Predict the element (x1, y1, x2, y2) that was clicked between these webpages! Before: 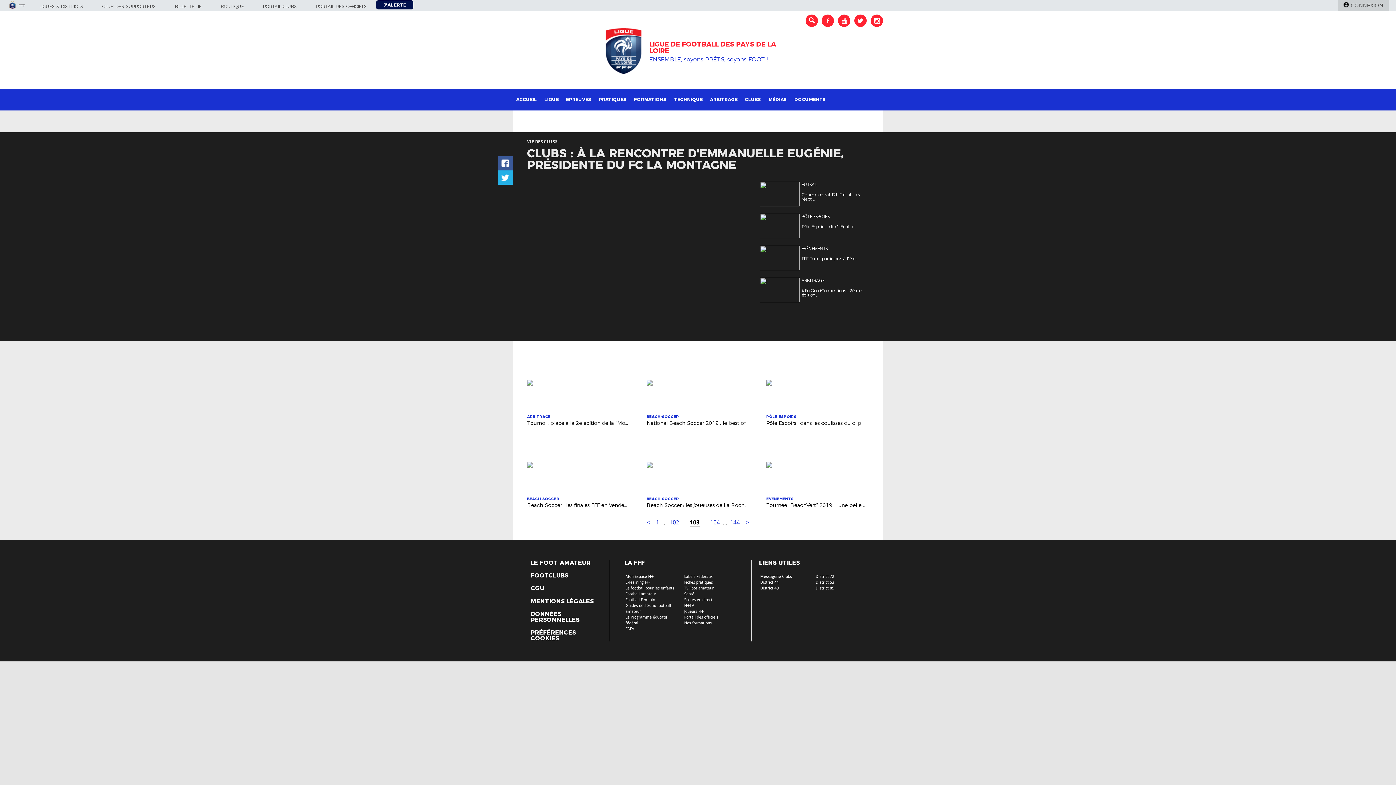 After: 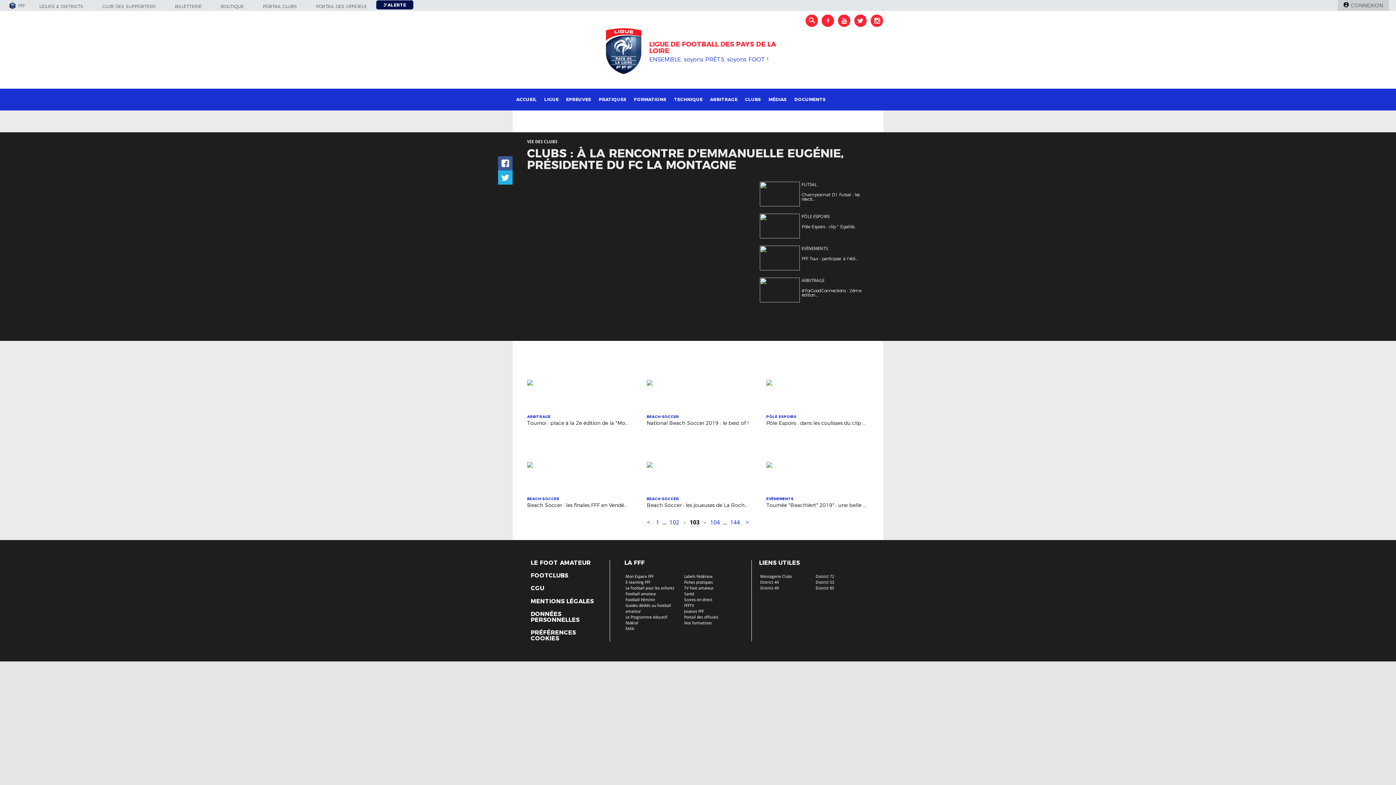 Action: bbox: (530, 630, 602, 641) label: PRÉFÉRENCES COOKIES